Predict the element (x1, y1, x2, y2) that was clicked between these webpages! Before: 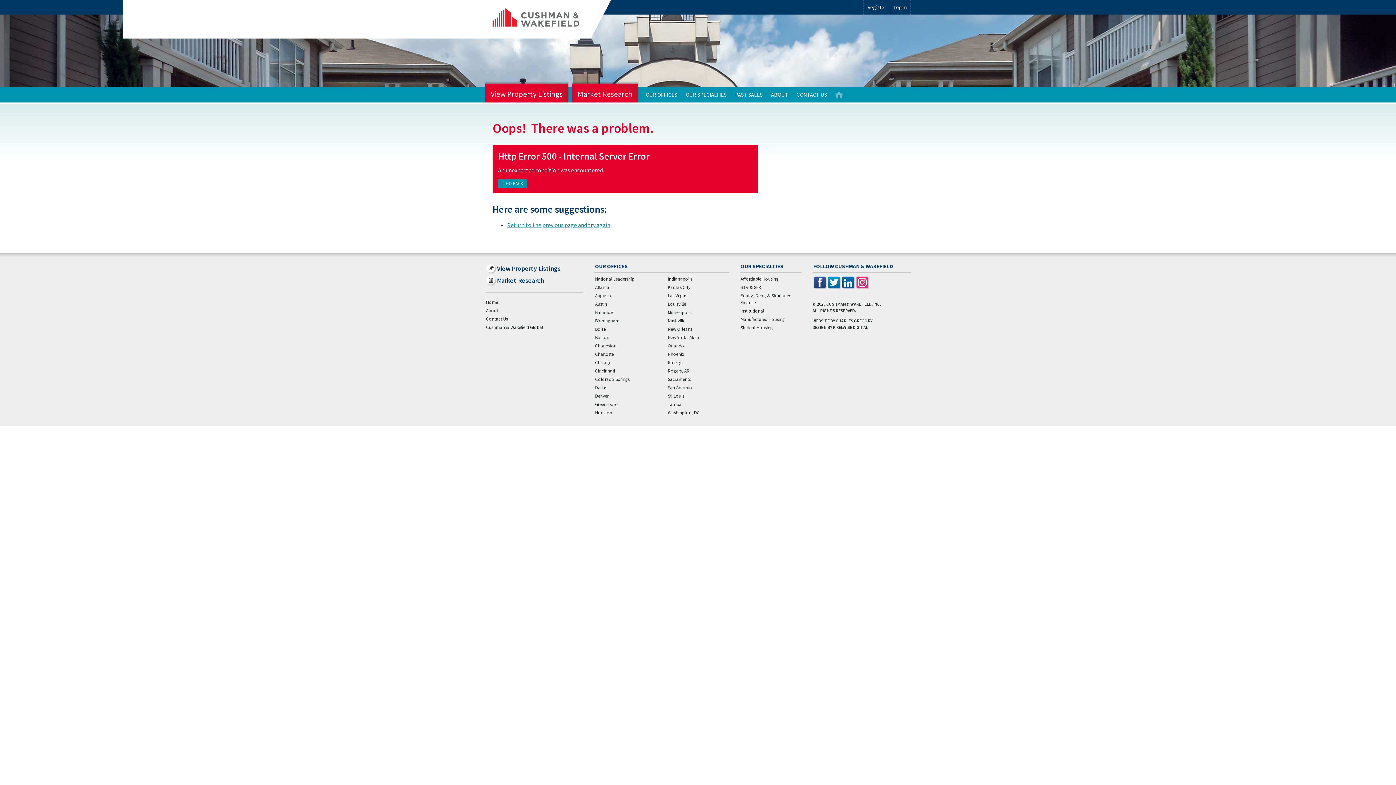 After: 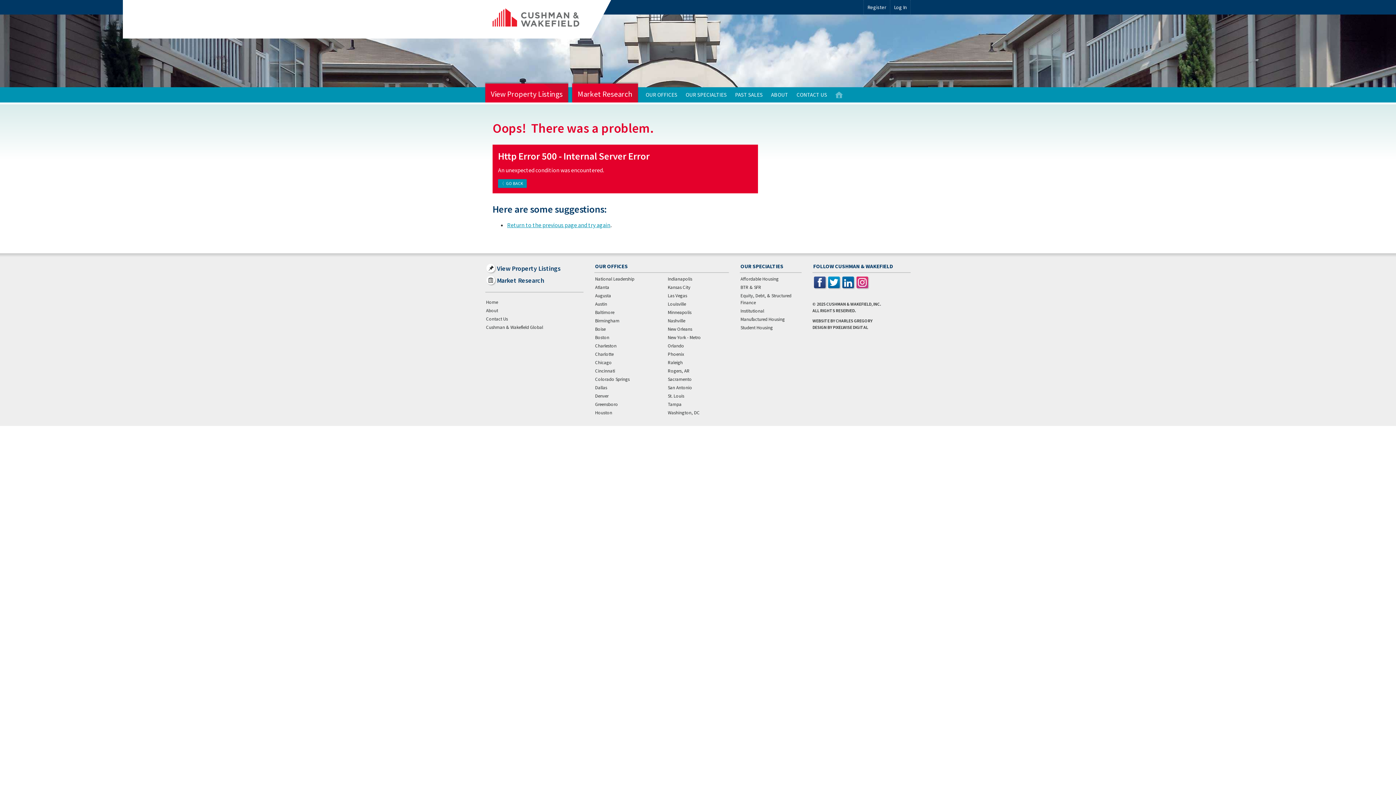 Action: bbox: (814, 276, 825, 288)